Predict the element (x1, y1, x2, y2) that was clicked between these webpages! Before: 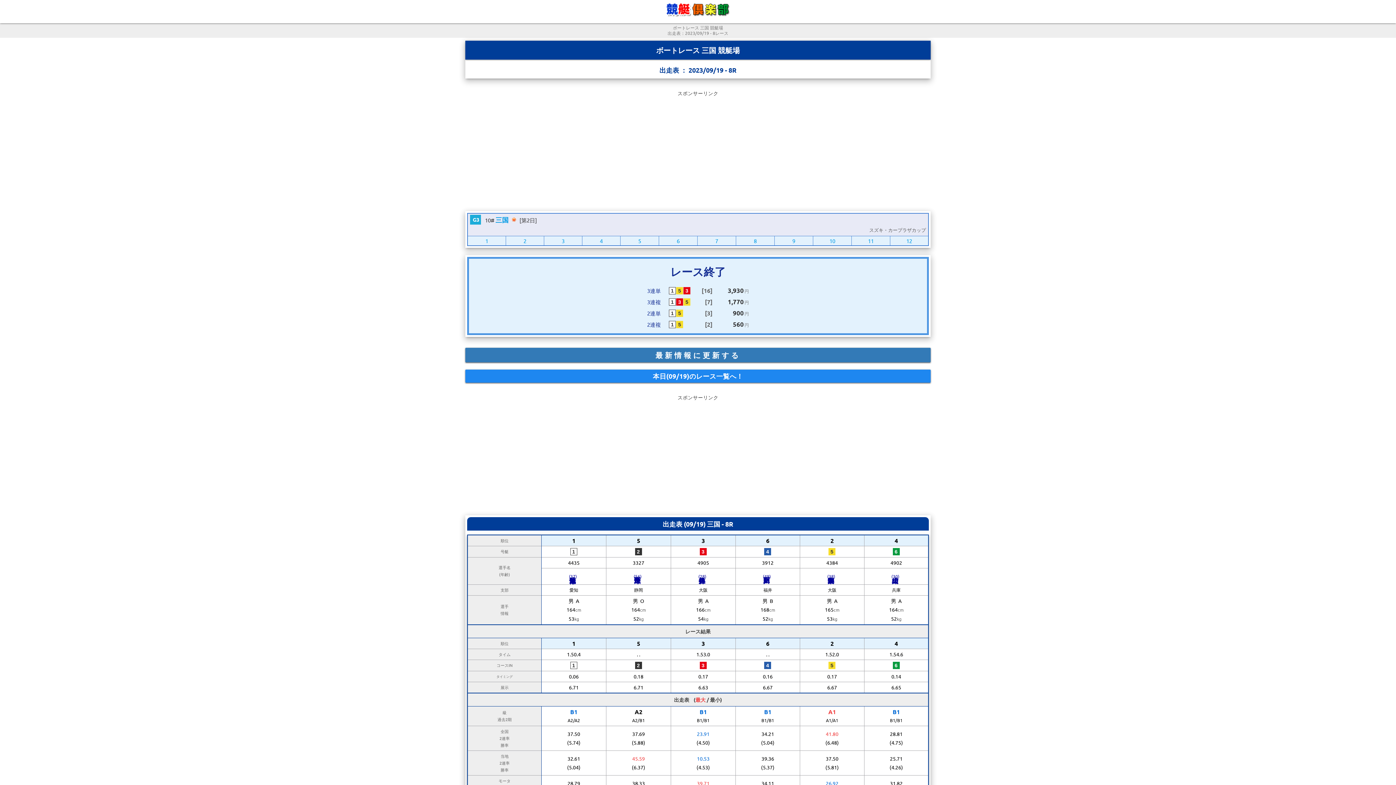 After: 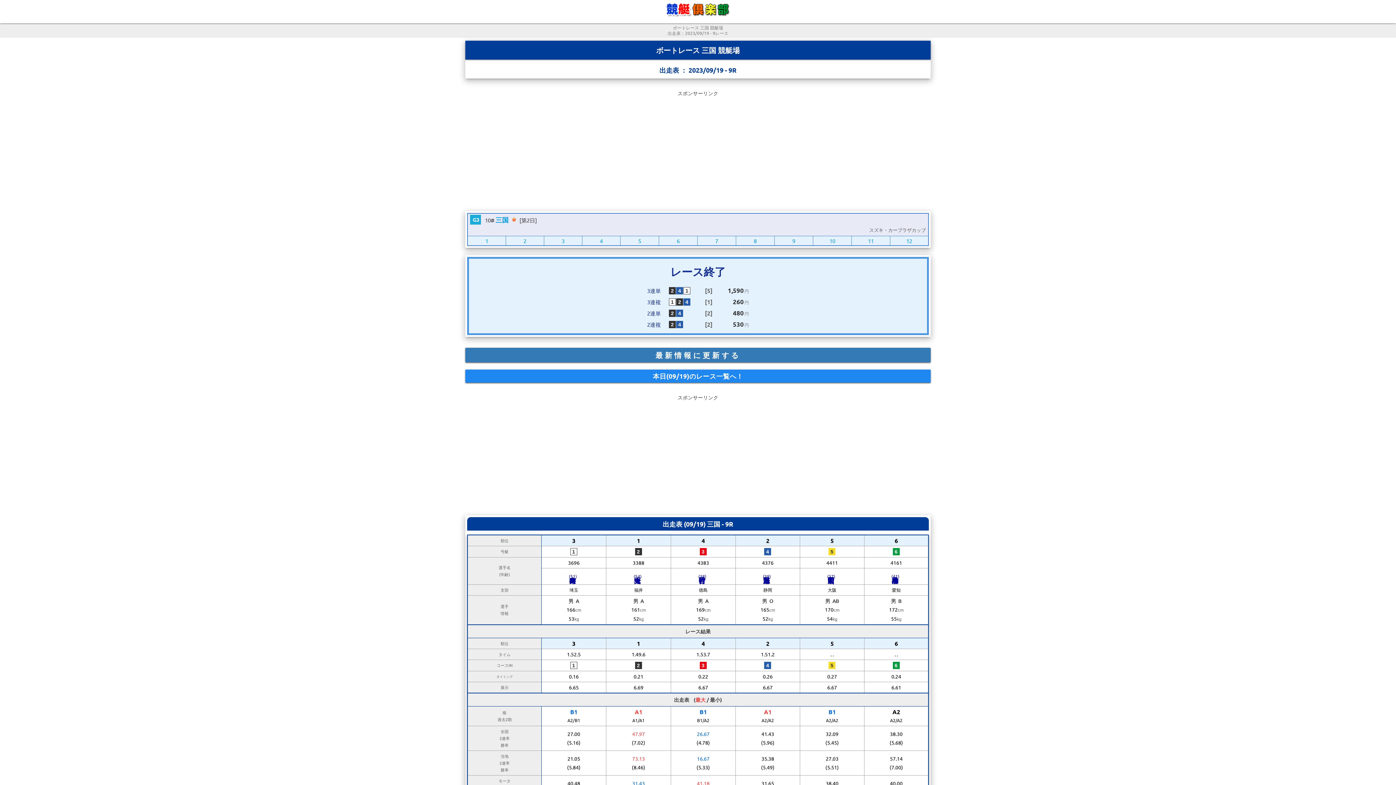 Action: bbox: (775, 237, 812, 244) label: 9